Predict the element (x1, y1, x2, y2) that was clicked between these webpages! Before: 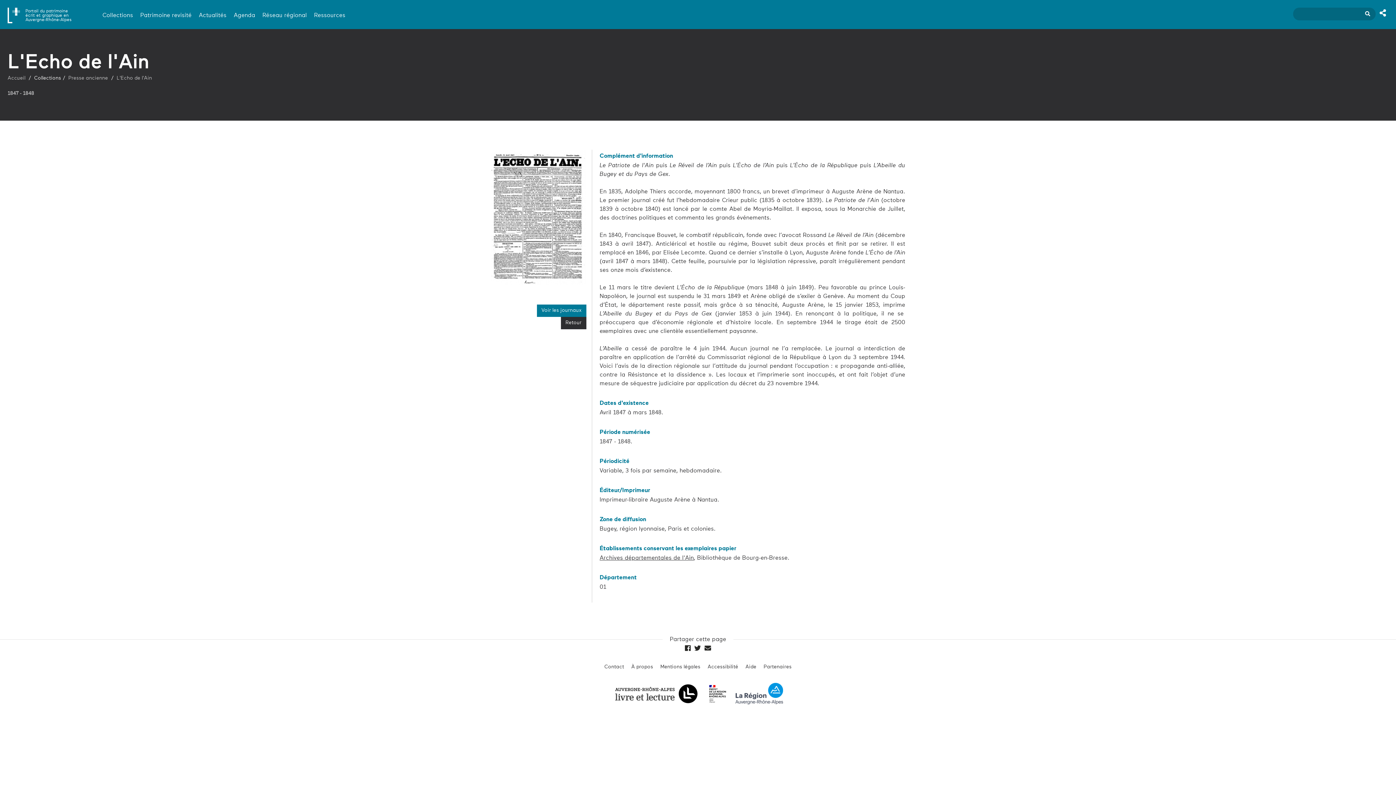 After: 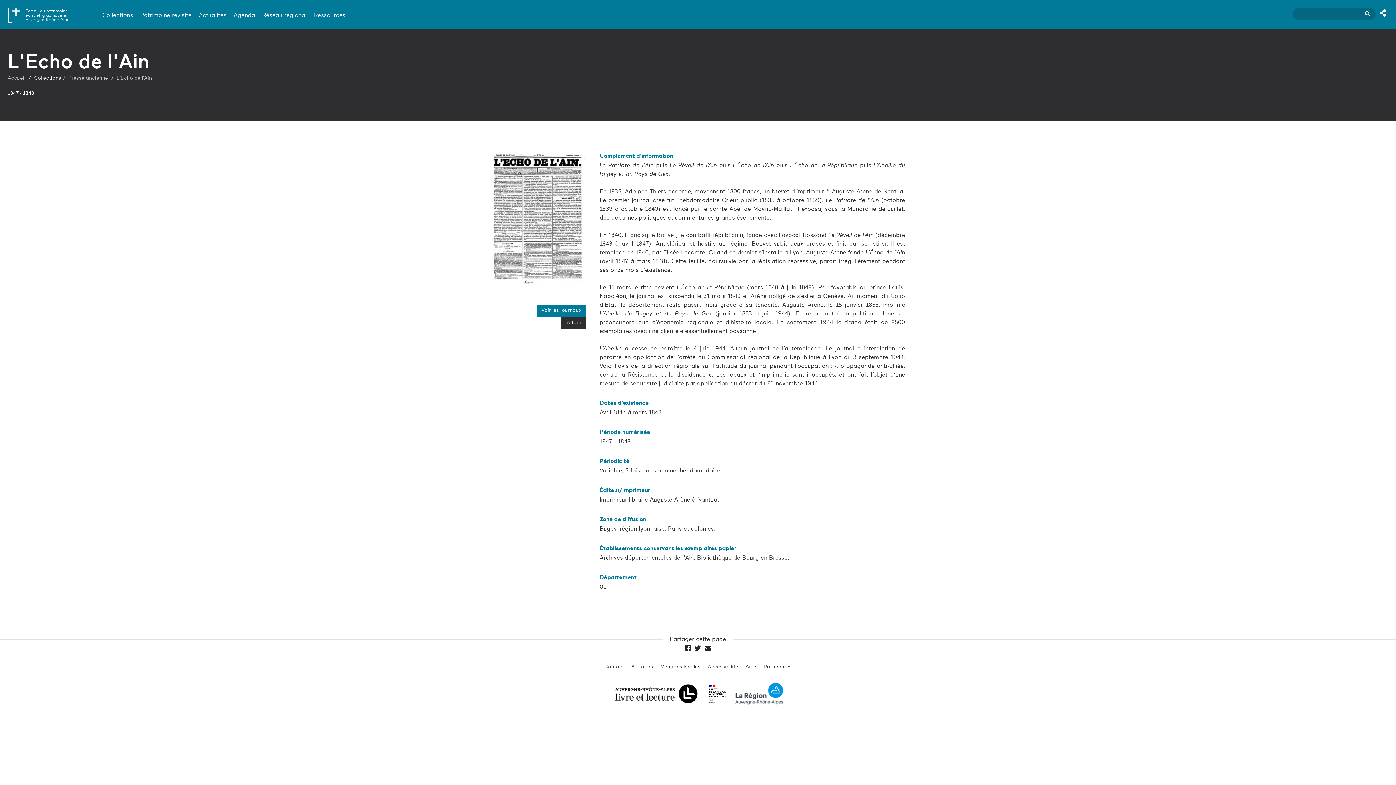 Action: bbox: (707, 690, 728, 696)